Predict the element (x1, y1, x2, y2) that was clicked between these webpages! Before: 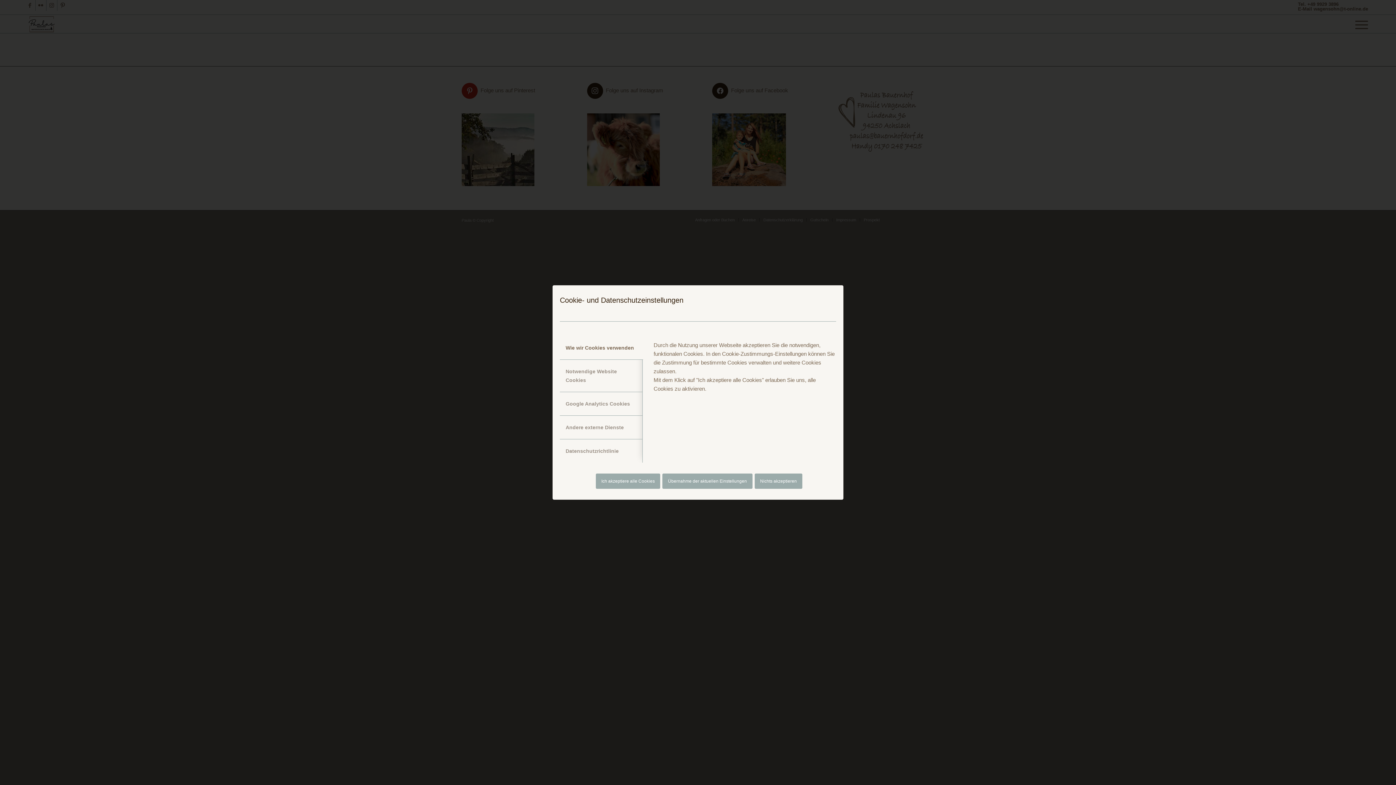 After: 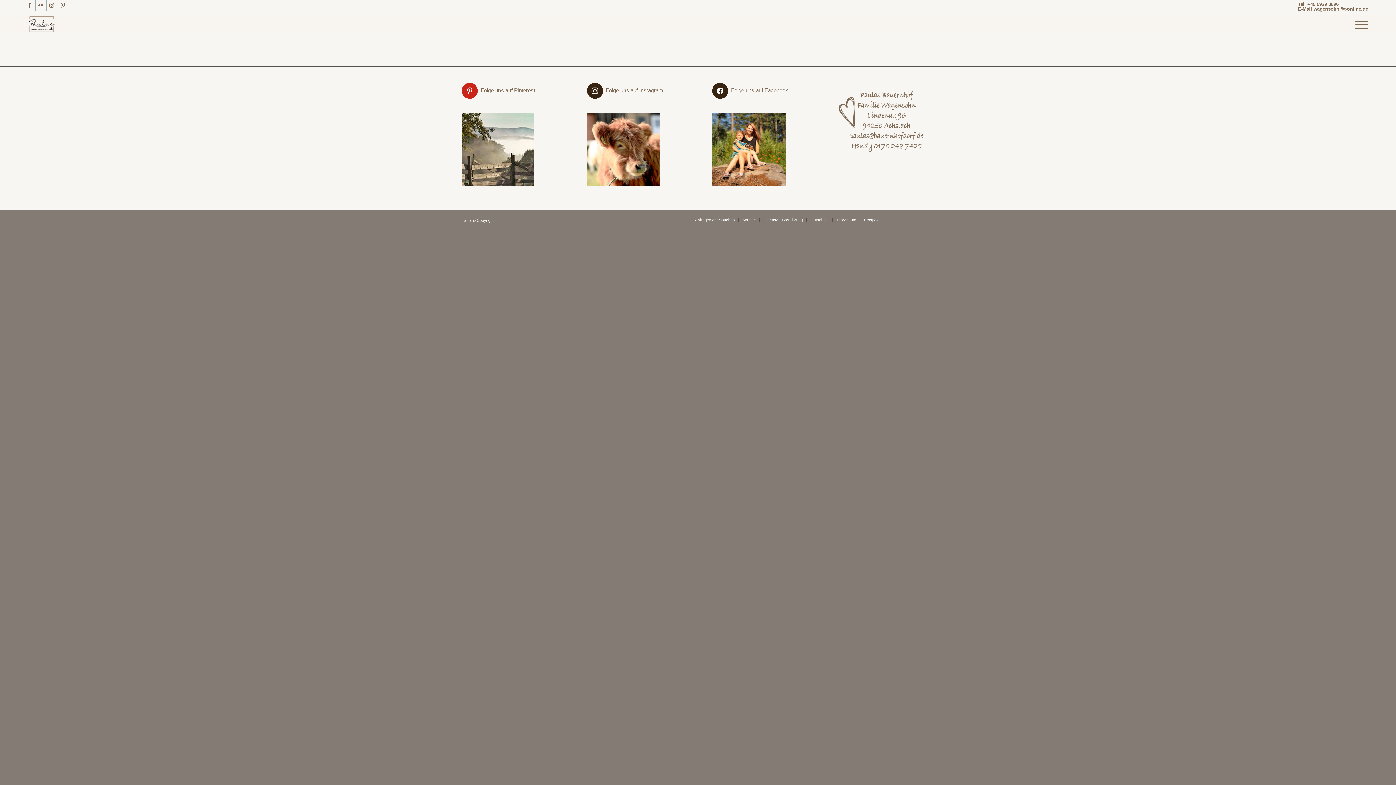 Action: bbox: (595, 473, 660, 489) label: Ich akzeptiere alle Cookies